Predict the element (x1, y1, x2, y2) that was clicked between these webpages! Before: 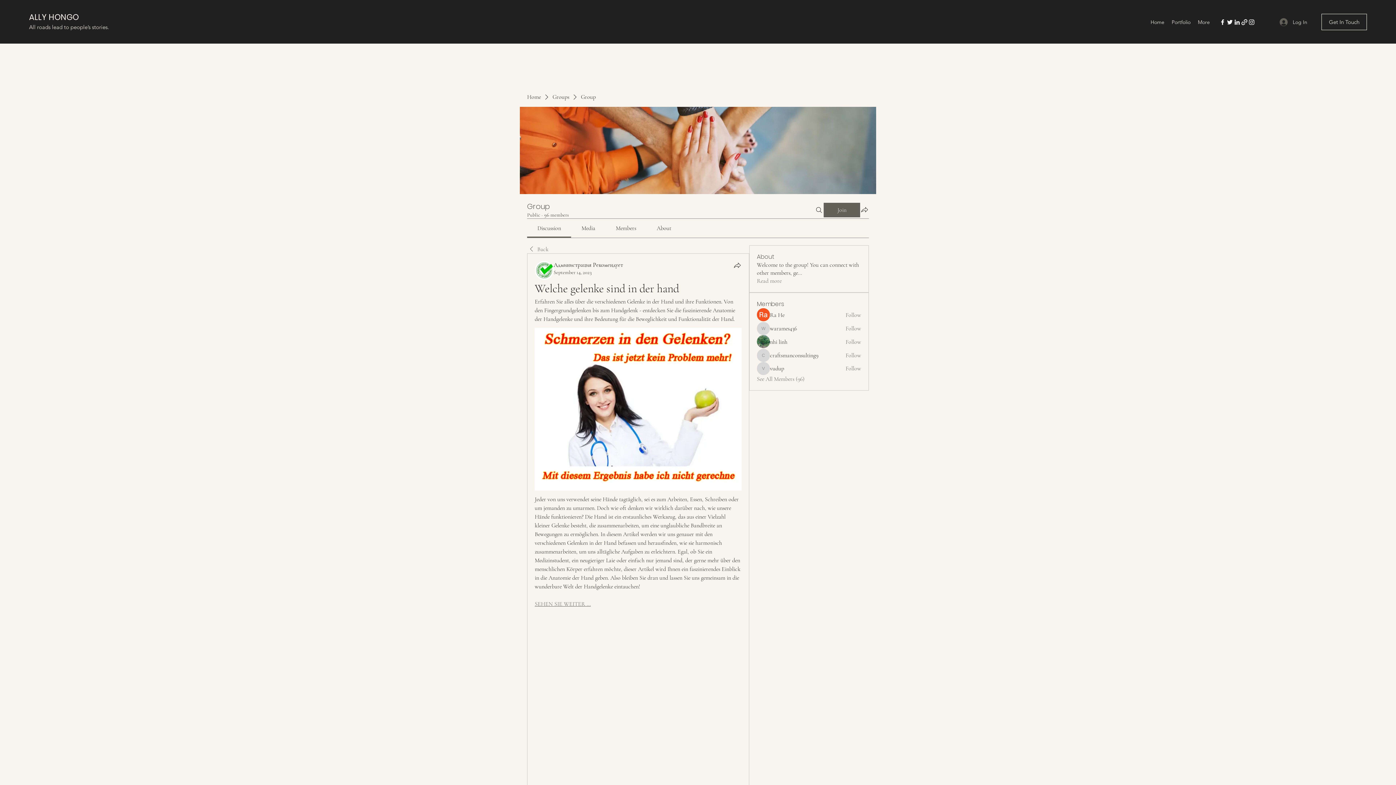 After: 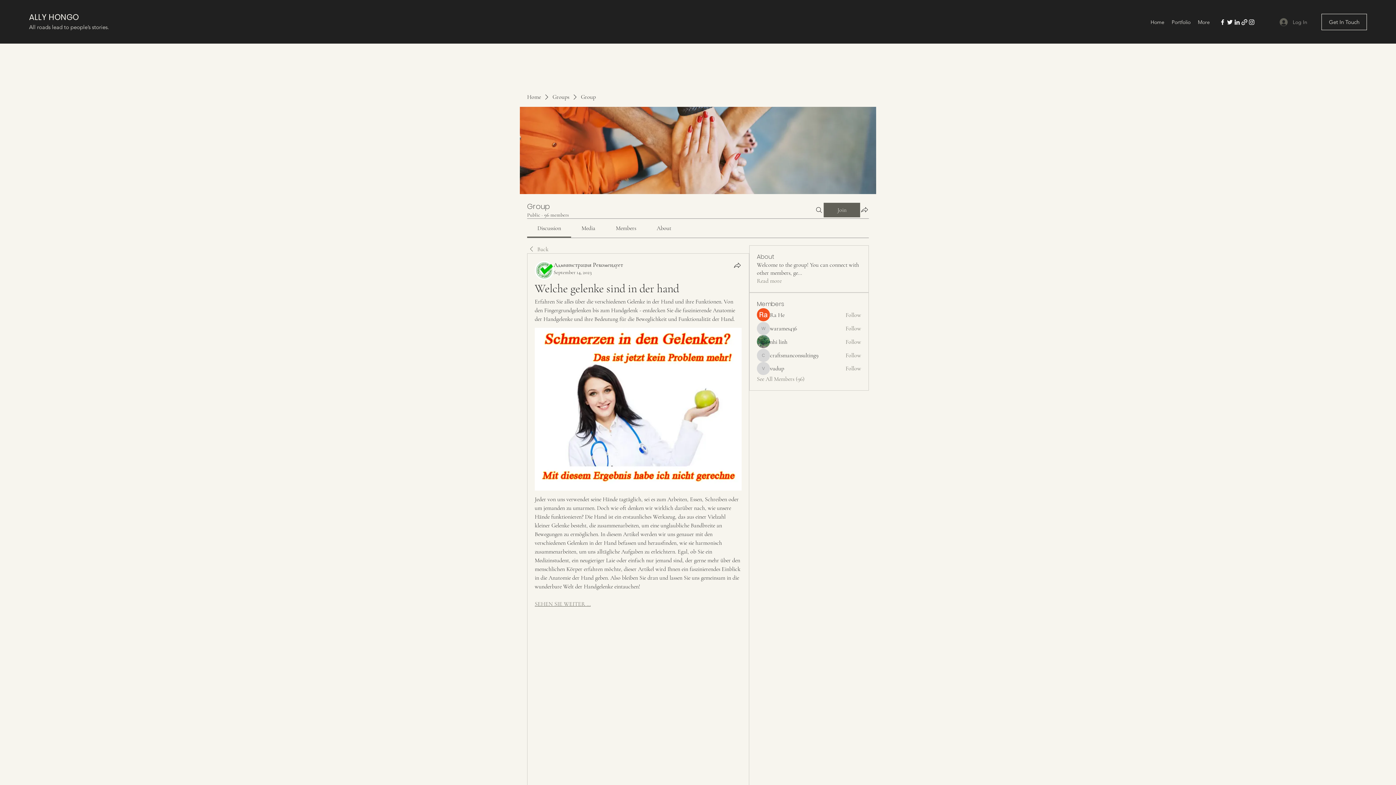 Action: label: Log In bbox: (1274, 15, 1312, 28)